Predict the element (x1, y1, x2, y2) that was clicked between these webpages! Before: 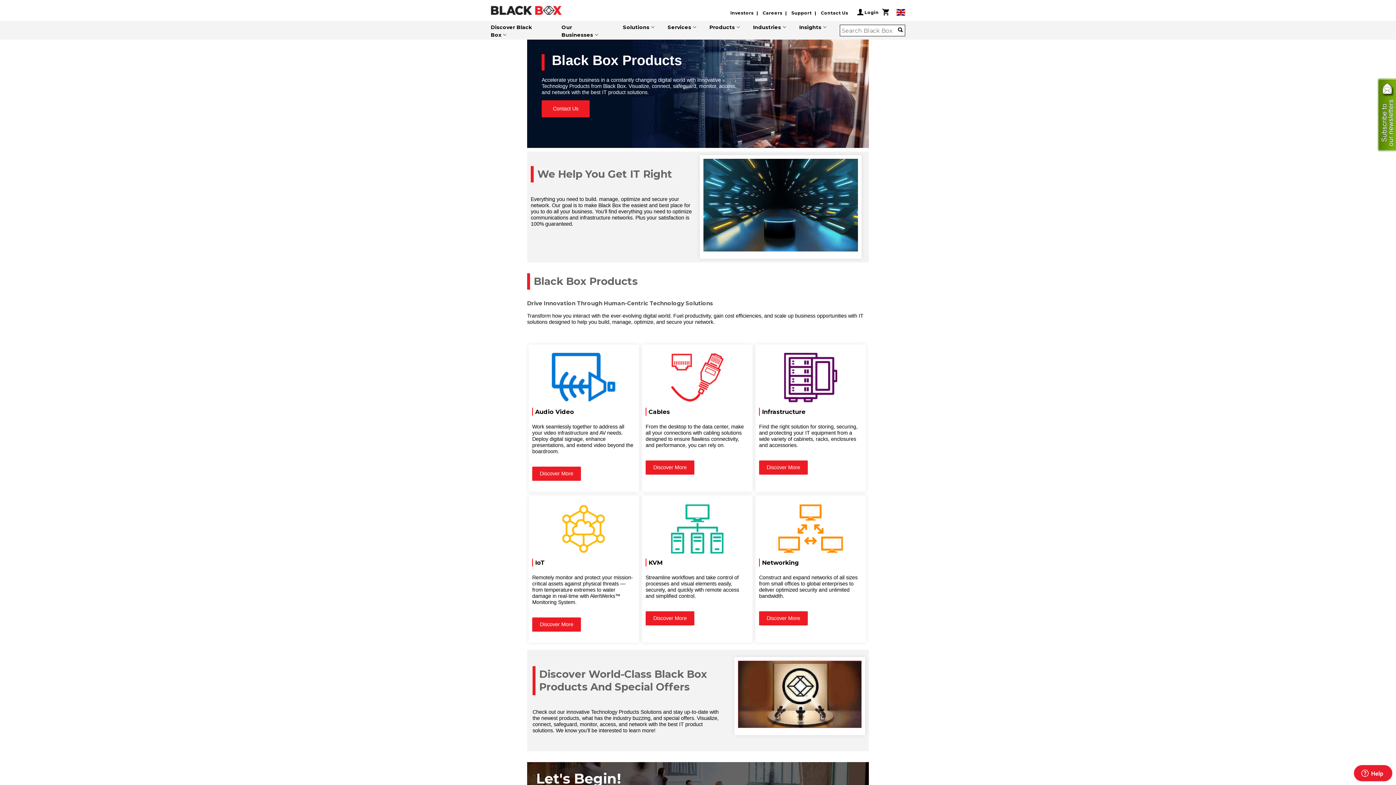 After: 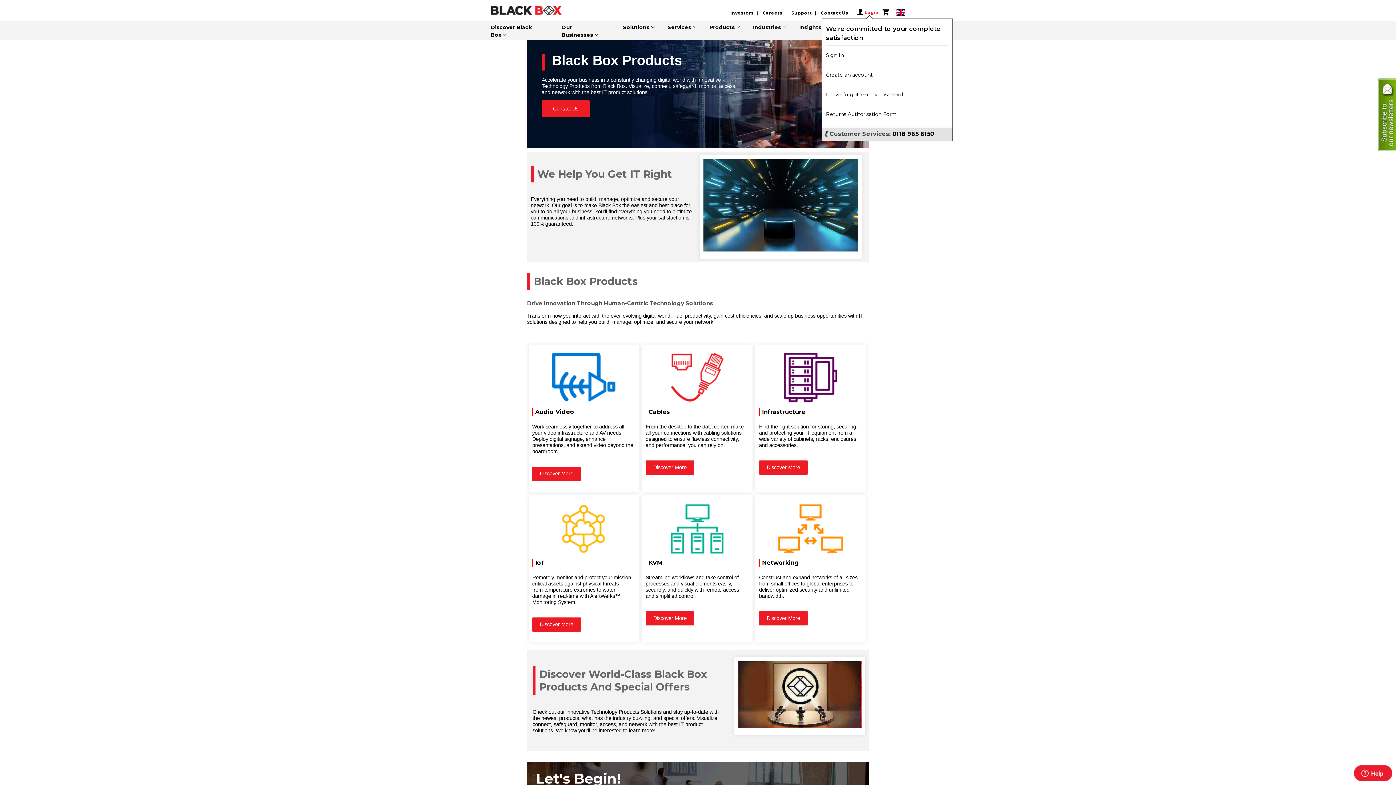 Action: label:  Login bbox: (857, 8, 878, 16)